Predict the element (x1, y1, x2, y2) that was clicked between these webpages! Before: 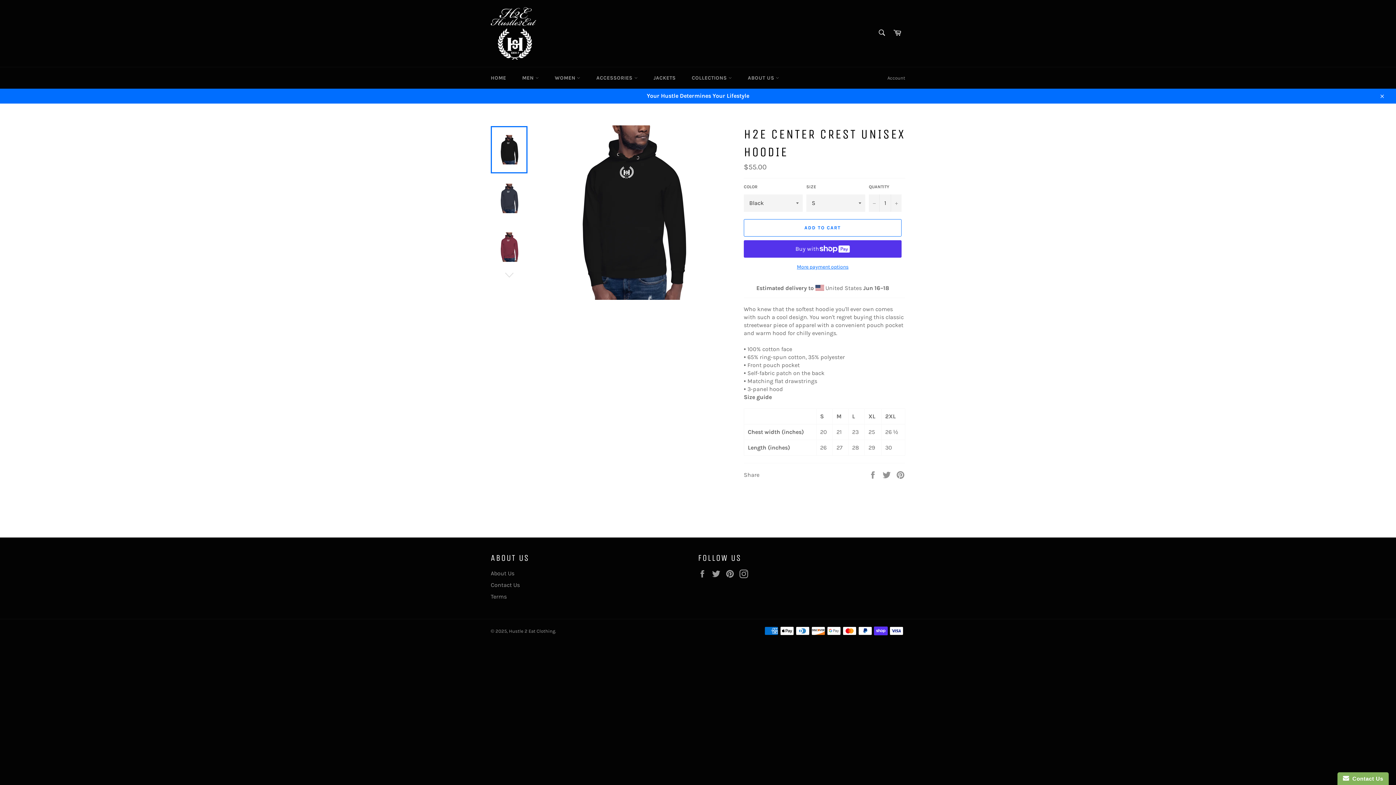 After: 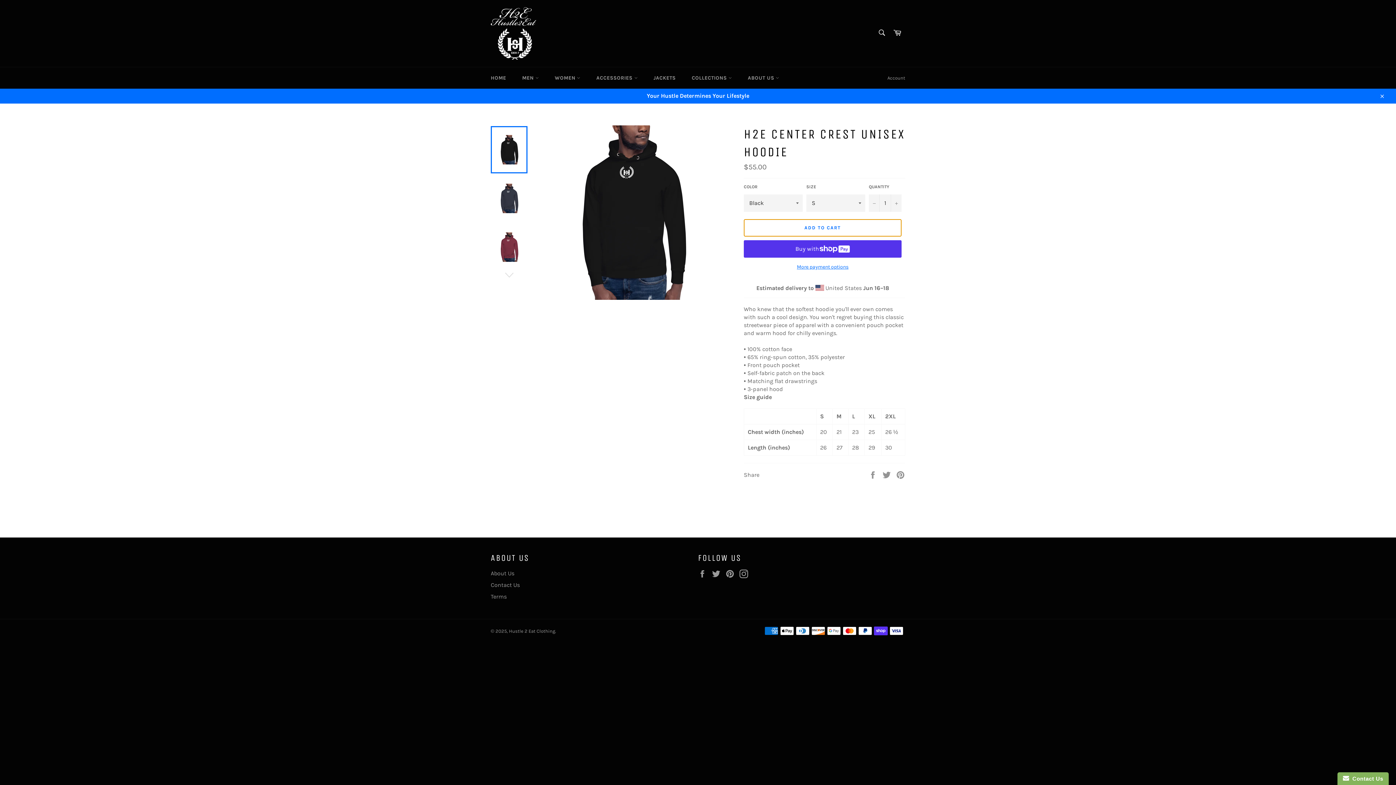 Action: label: ADD TO CART bbox: (744, 219, 901, 236)